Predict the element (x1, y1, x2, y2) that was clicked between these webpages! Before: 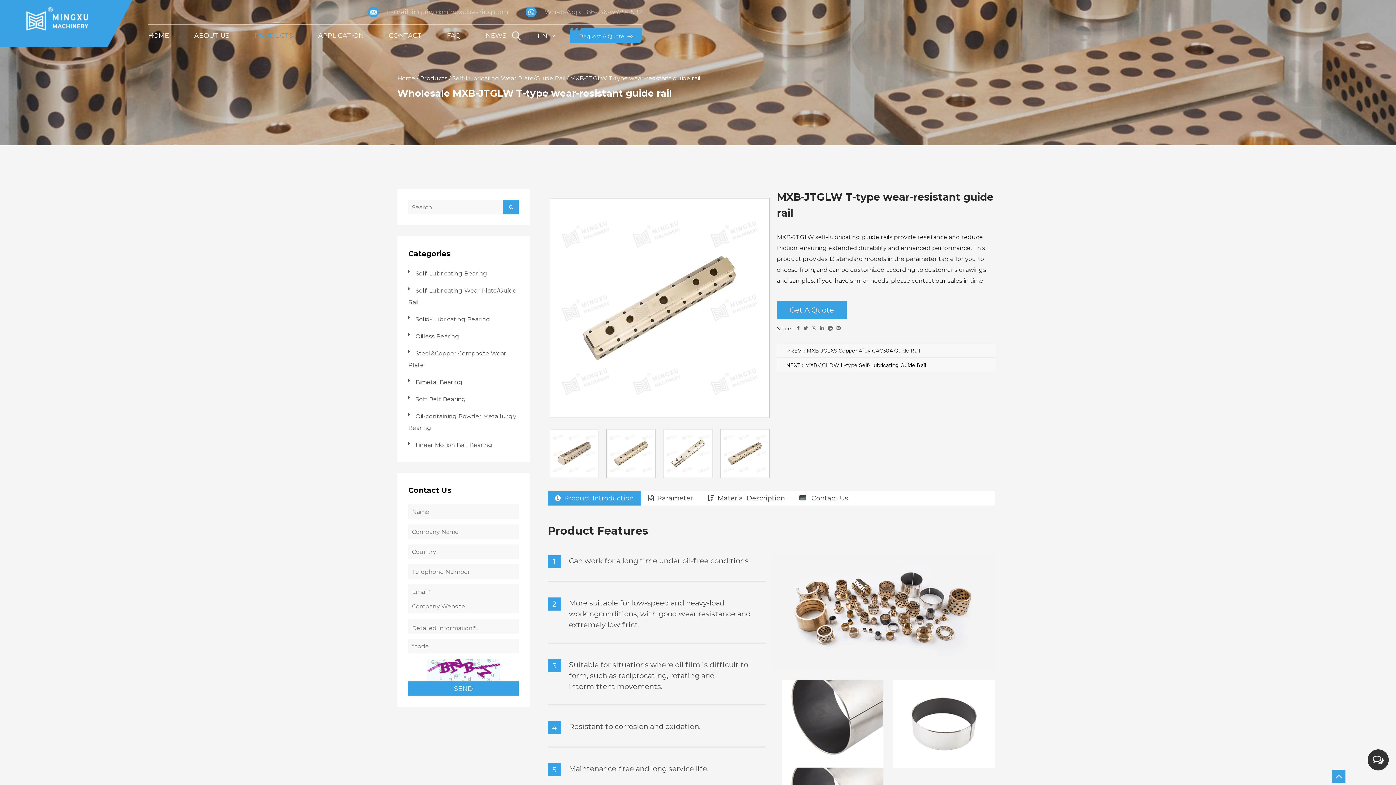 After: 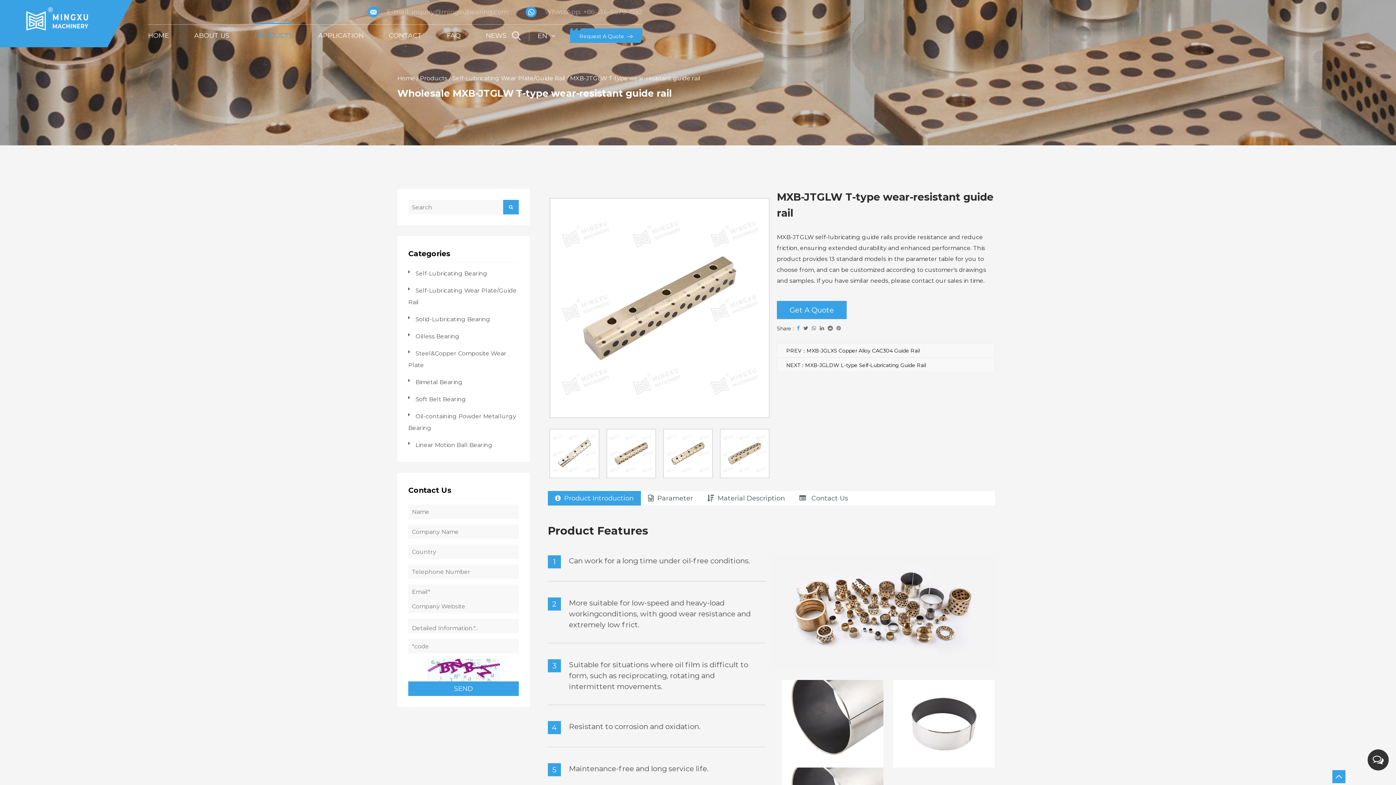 Action: bbox: (797, 325, 799, 331)